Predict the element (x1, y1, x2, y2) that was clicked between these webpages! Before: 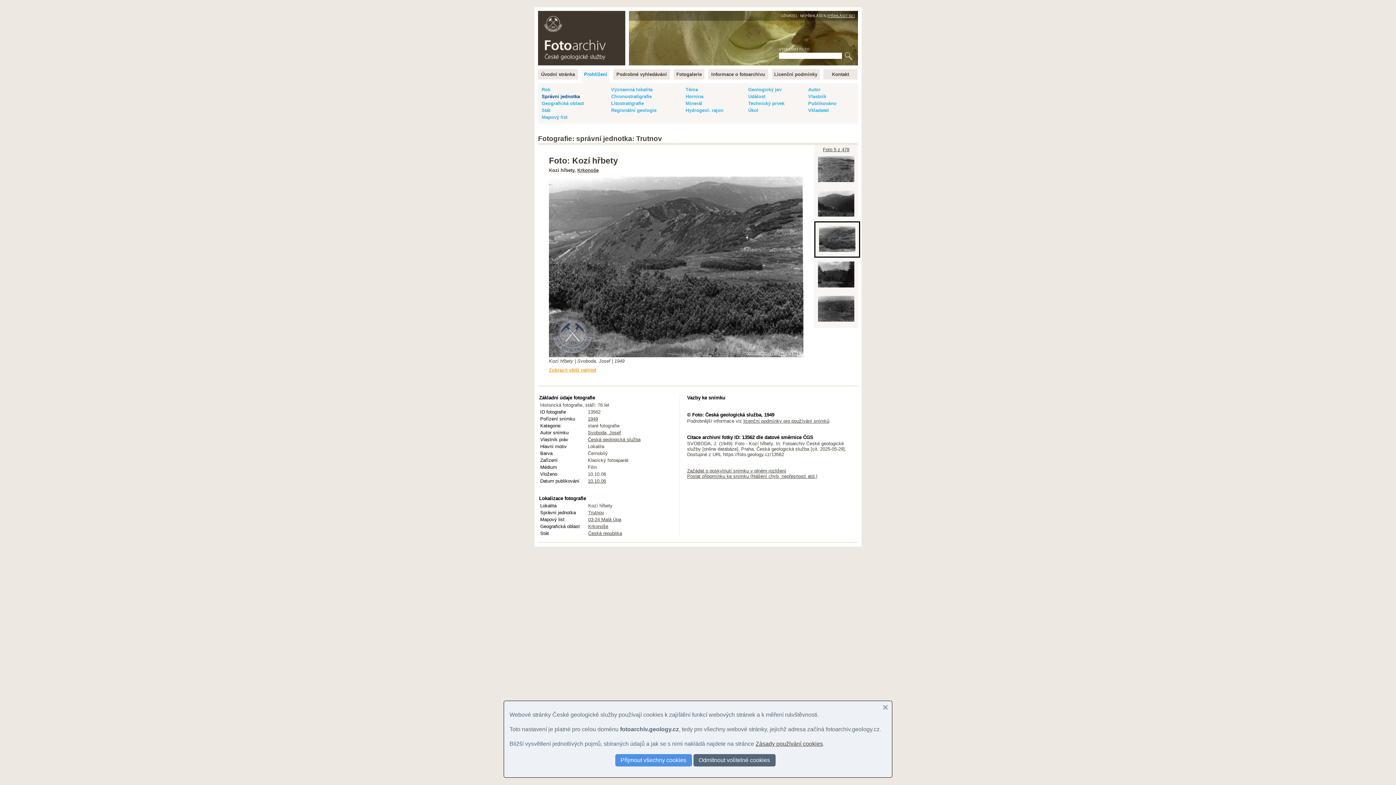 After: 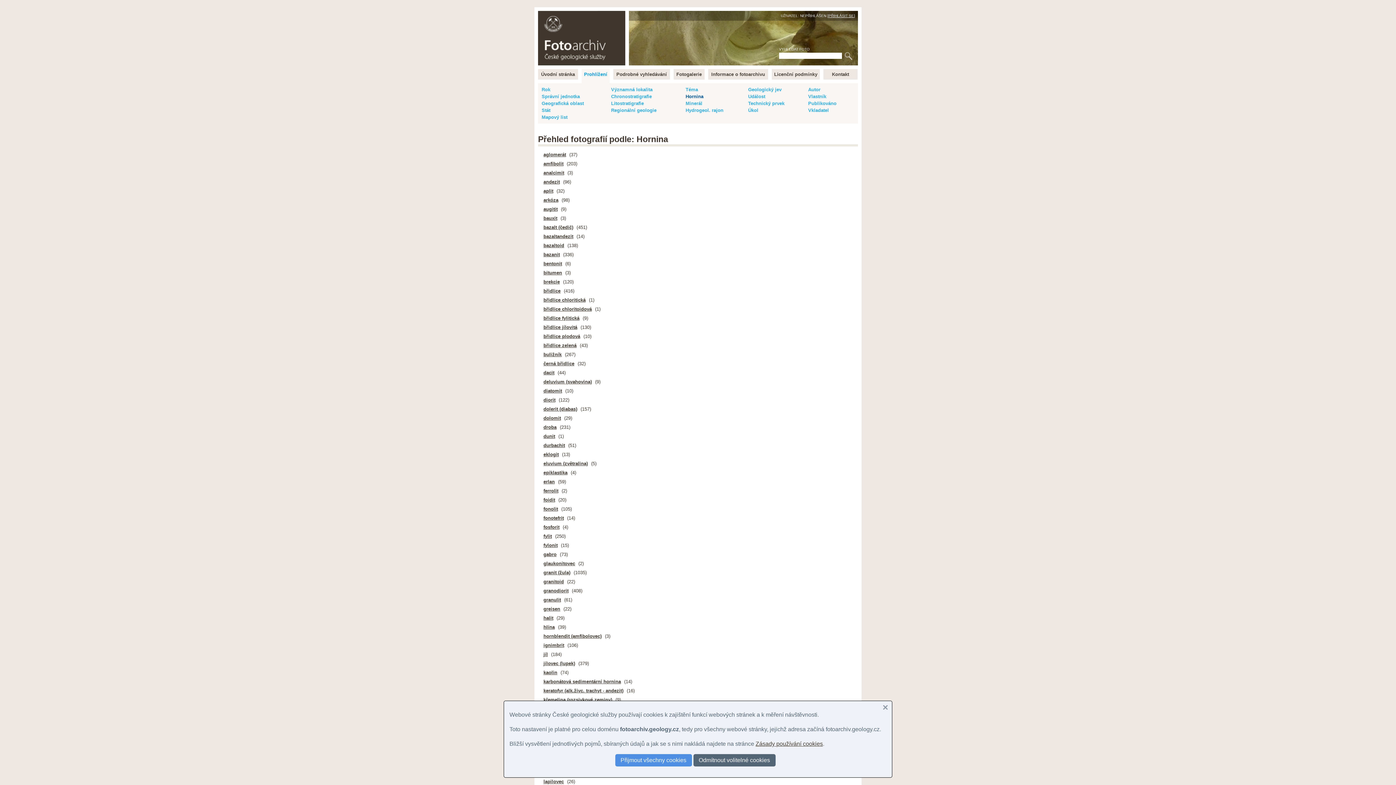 Action: label: Hornina bbox: (685, 93, 703, 99)